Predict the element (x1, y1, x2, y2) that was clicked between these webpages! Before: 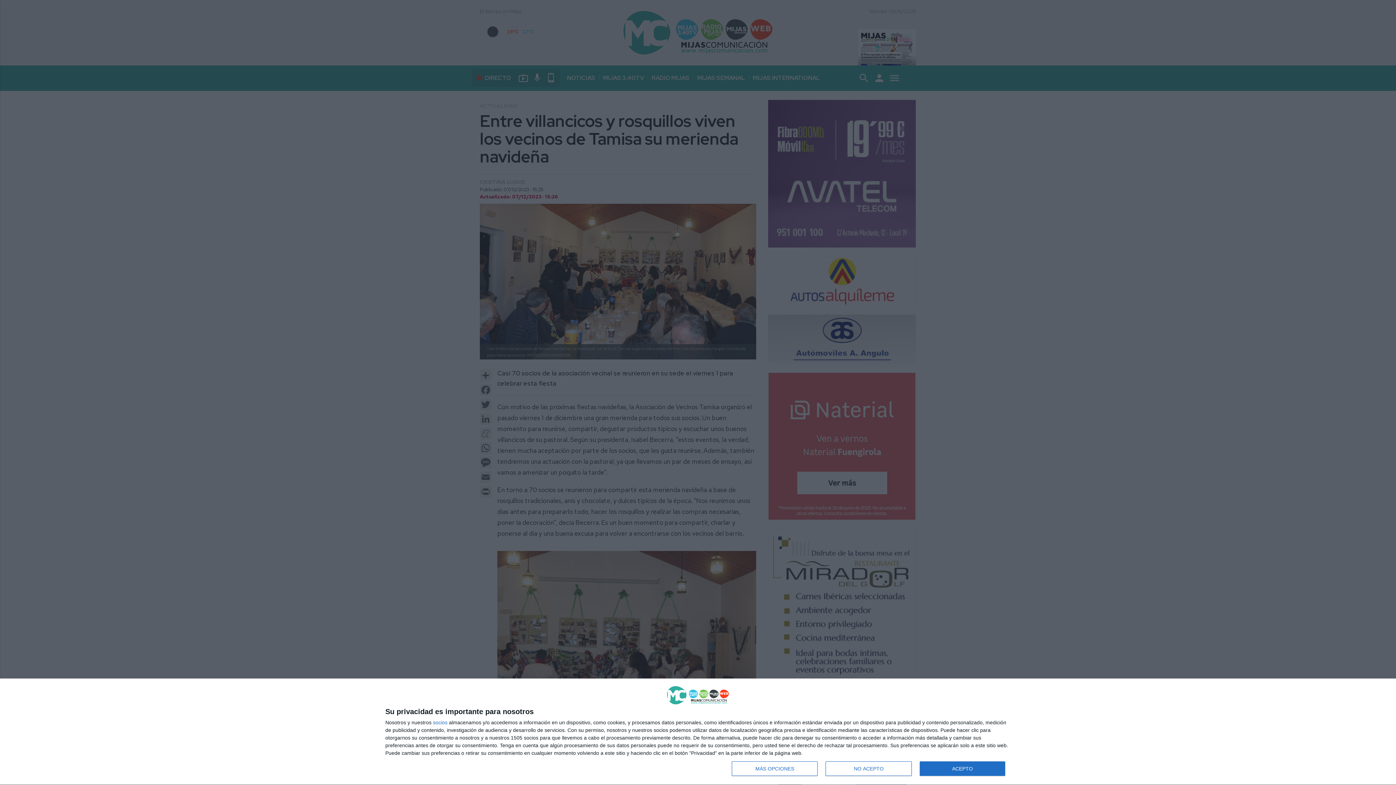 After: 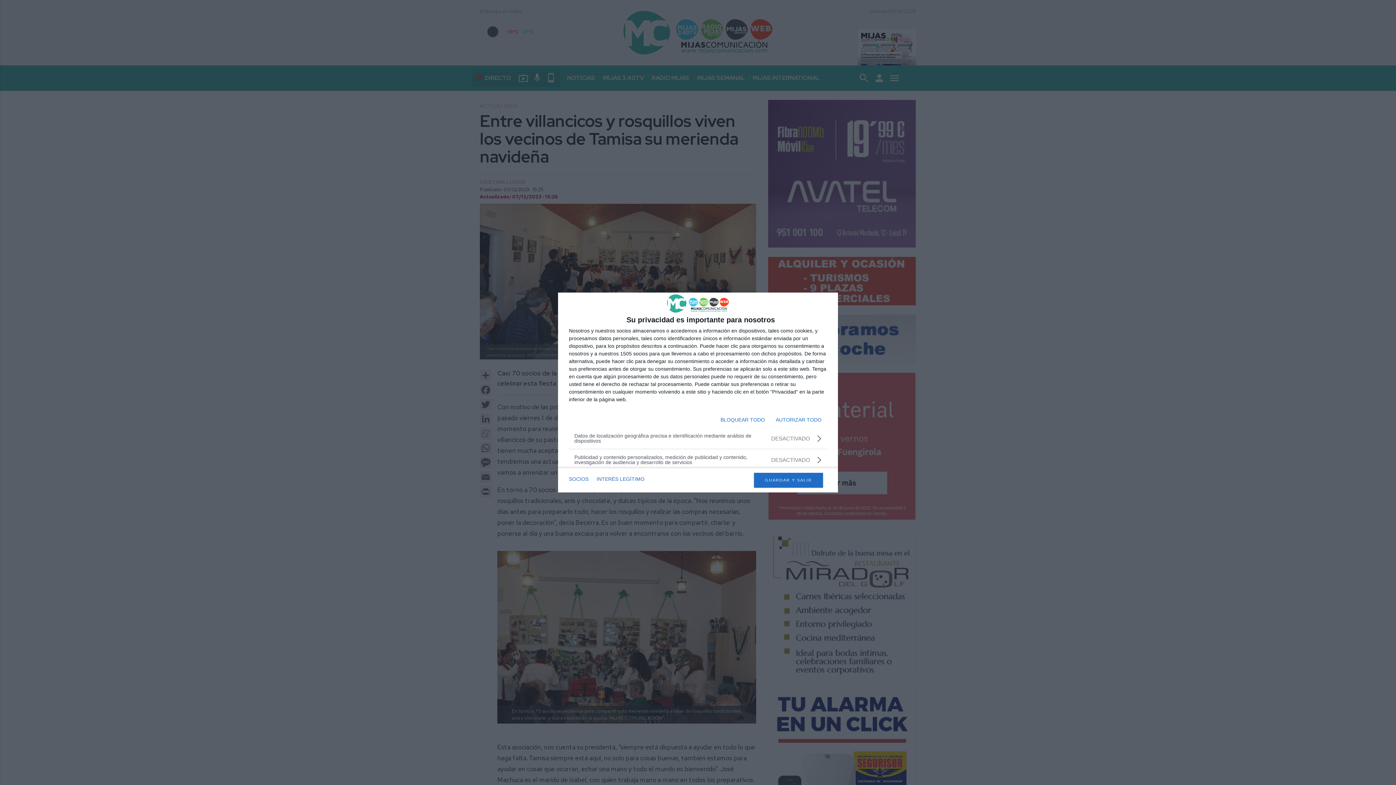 Action: label: MÁS OPCIONES bbox: (732, 761, 817, 776)